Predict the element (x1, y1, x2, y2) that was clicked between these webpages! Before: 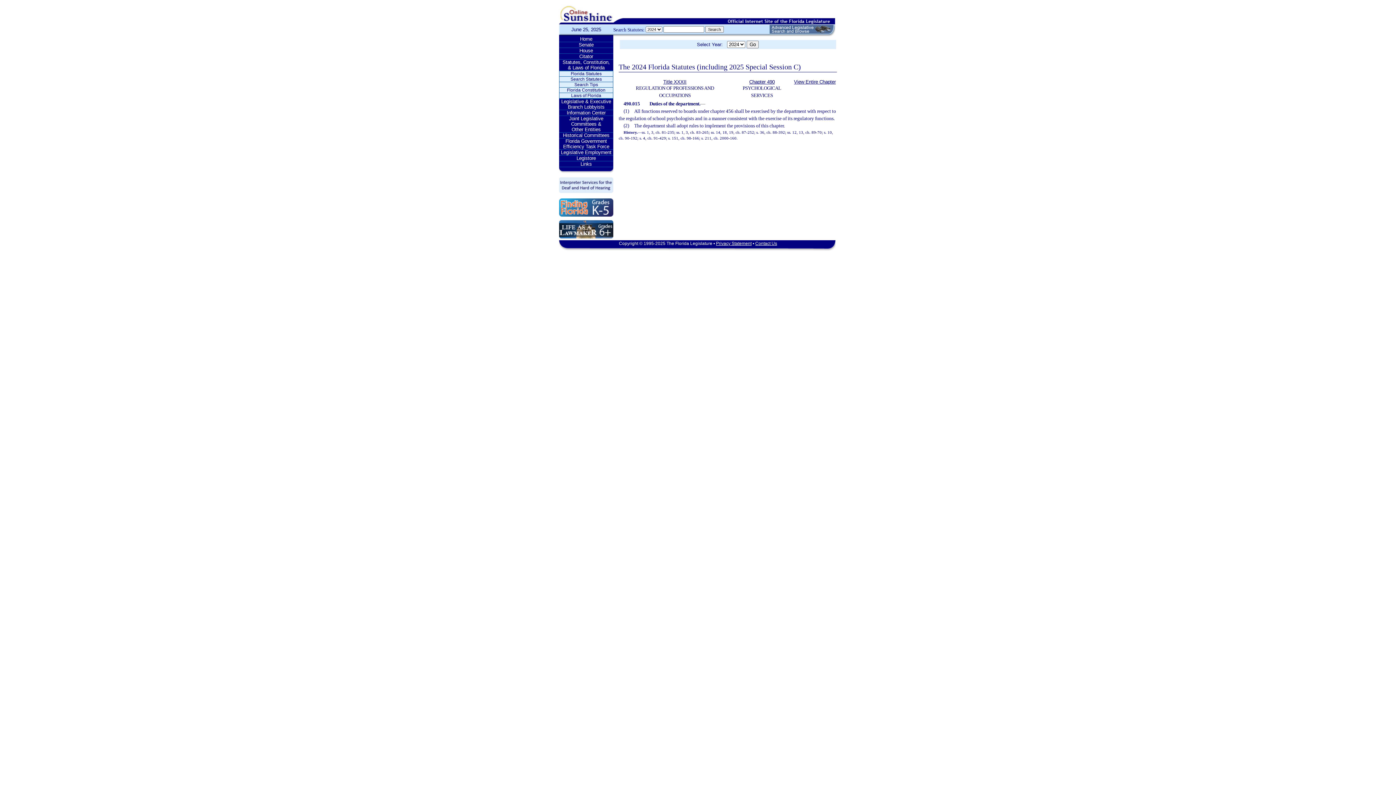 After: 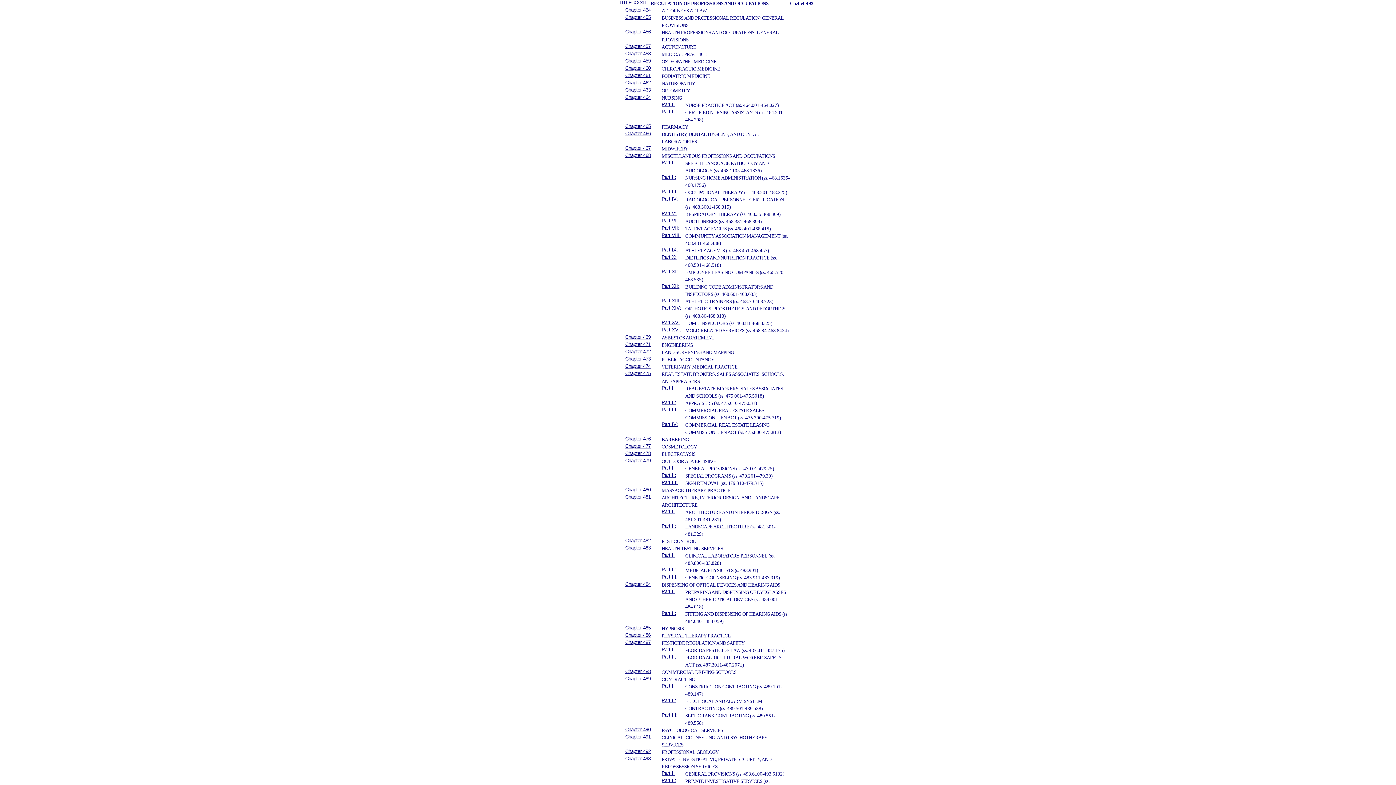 Action: label: Title XXXII bbox: (663, 79, 686, 84)